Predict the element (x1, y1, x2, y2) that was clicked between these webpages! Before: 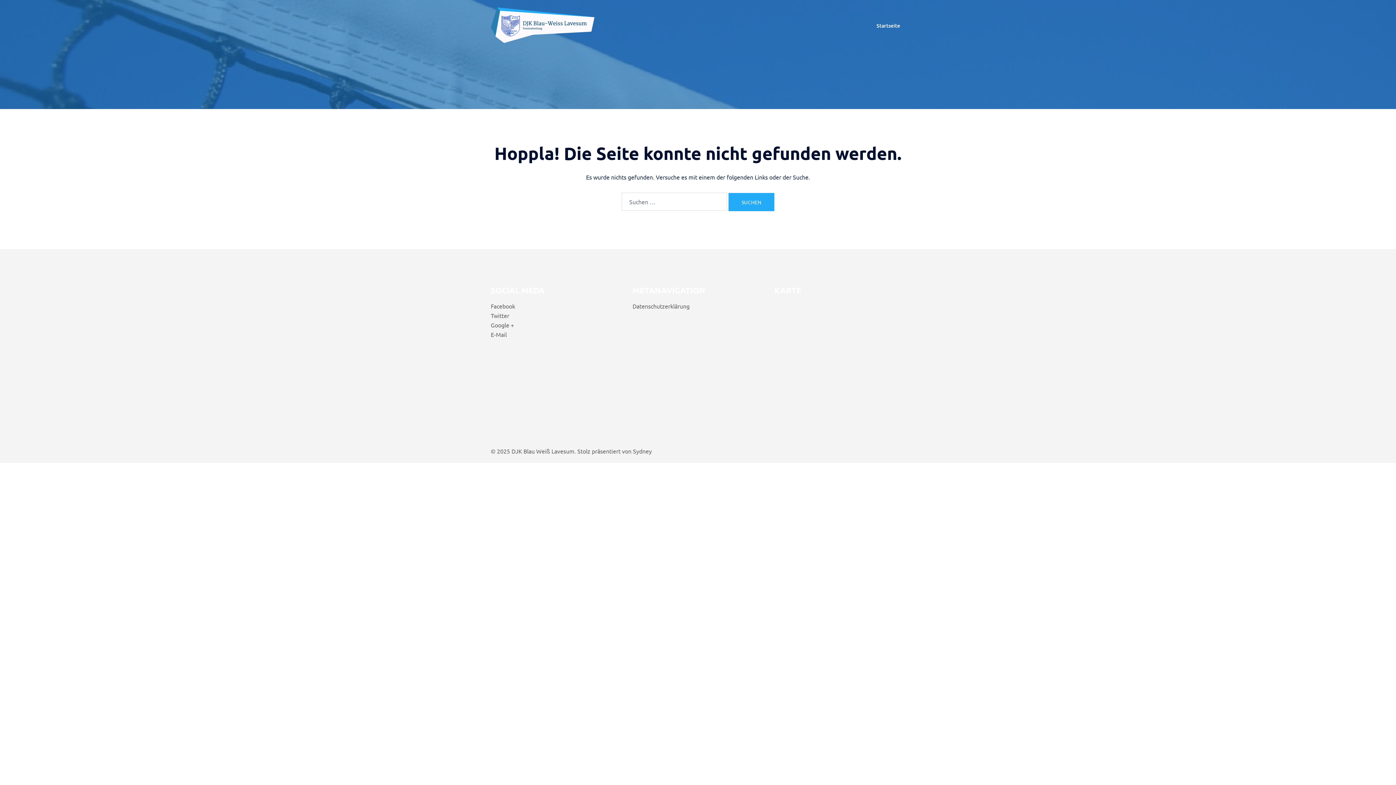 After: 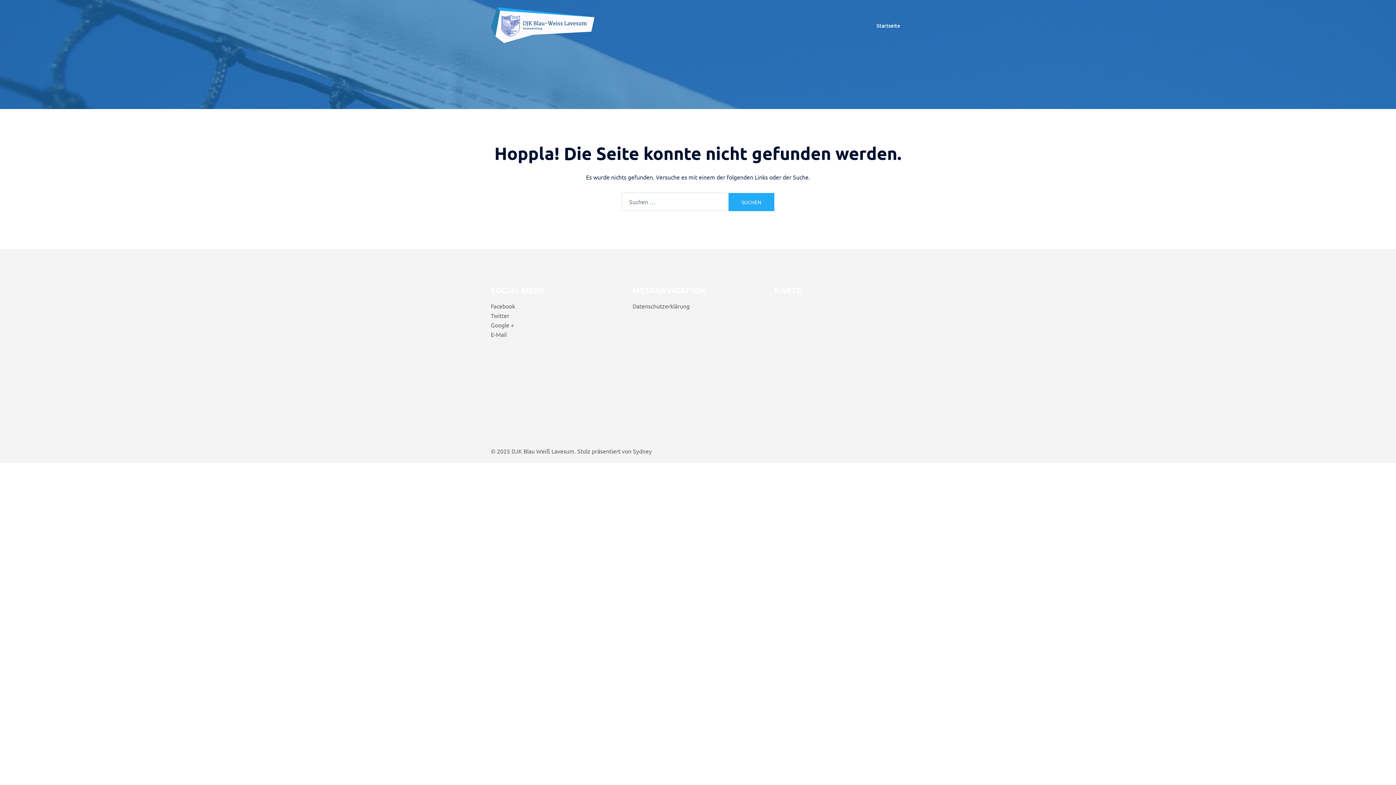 Action: label: E-Mail bbox: (490, 330, 506, 338)